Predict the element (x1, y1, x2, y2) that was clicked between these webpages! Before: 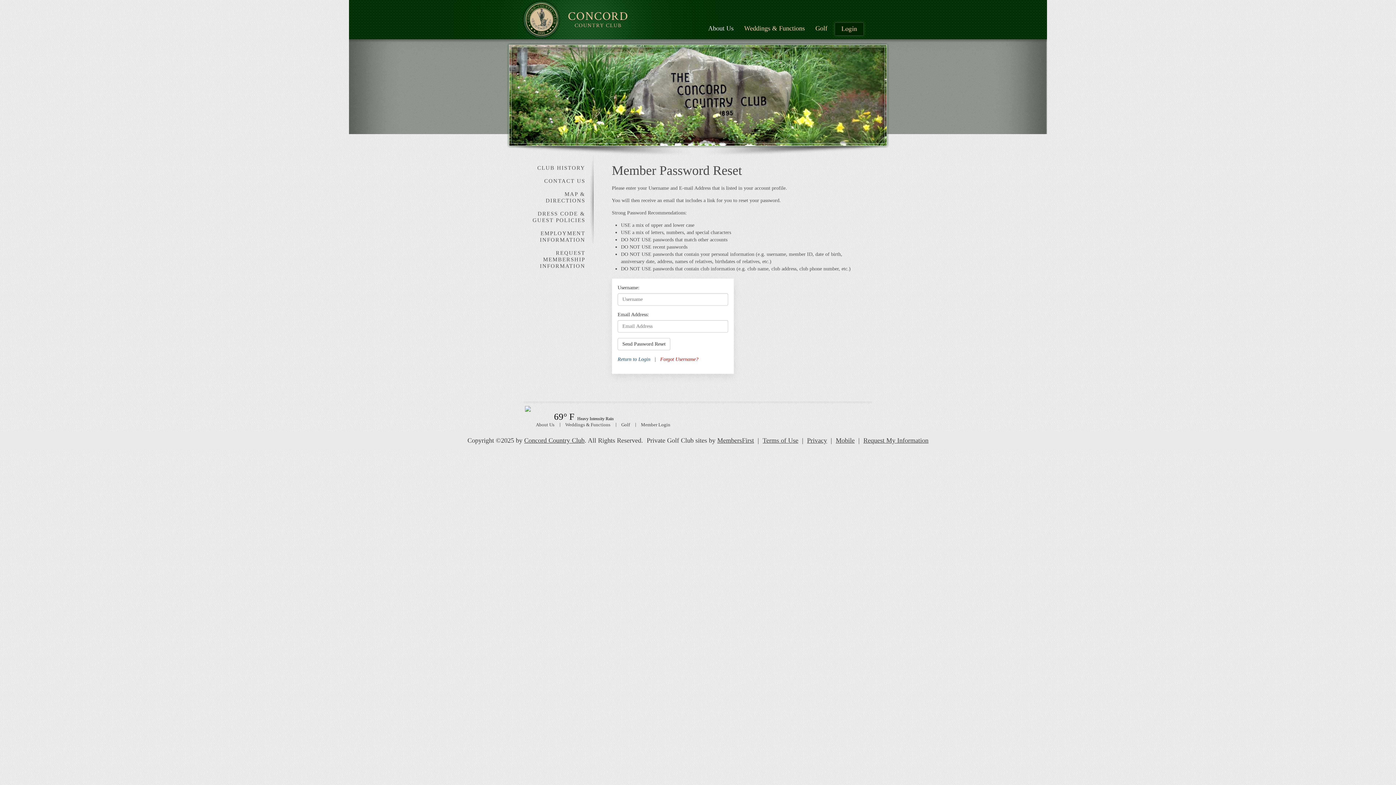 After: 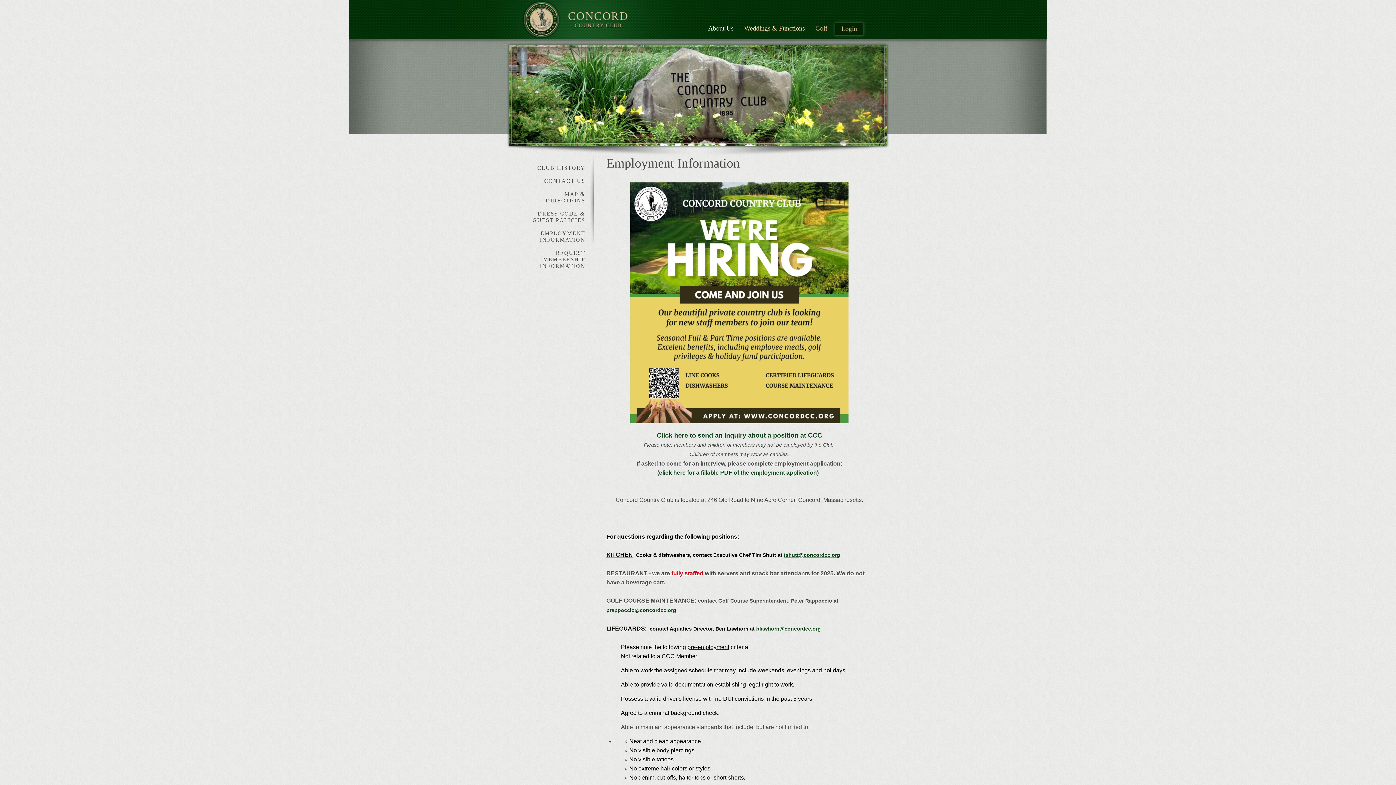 Action: bbox: (523, 226, 593, 246) label: EMPLOYMENT INFORMATION